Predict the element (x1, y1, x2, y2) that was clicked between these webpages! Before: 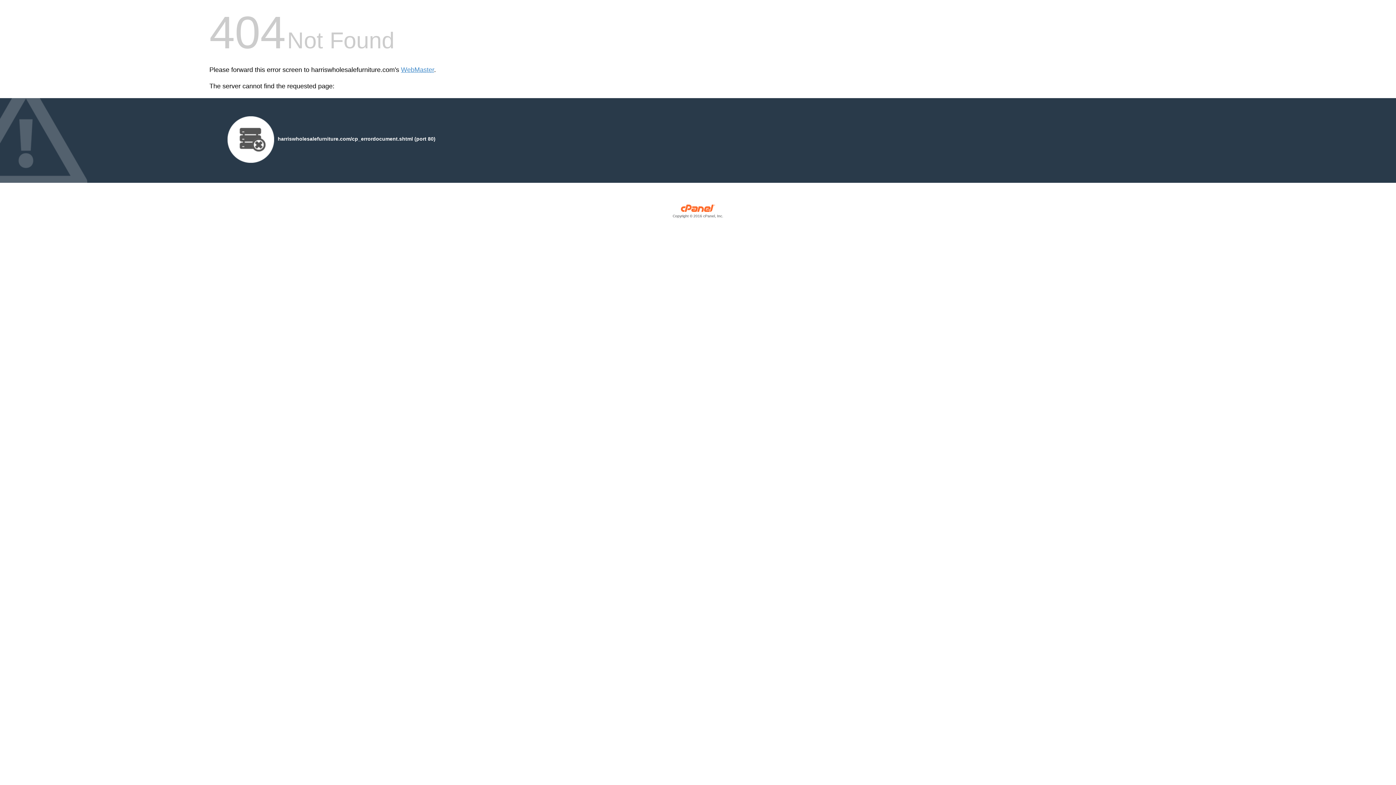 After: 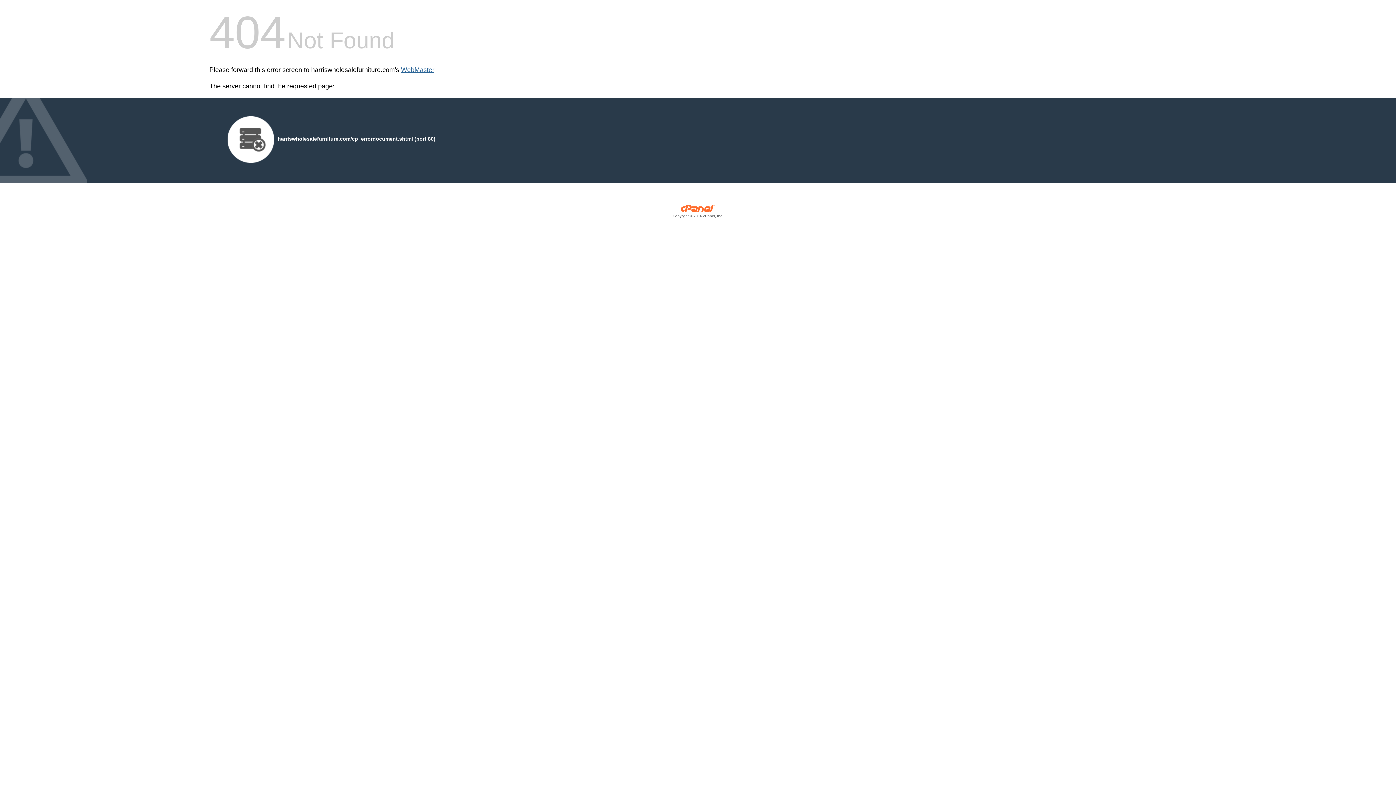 Action: bbox: (401, 66, 434, 73) label: WebMaster